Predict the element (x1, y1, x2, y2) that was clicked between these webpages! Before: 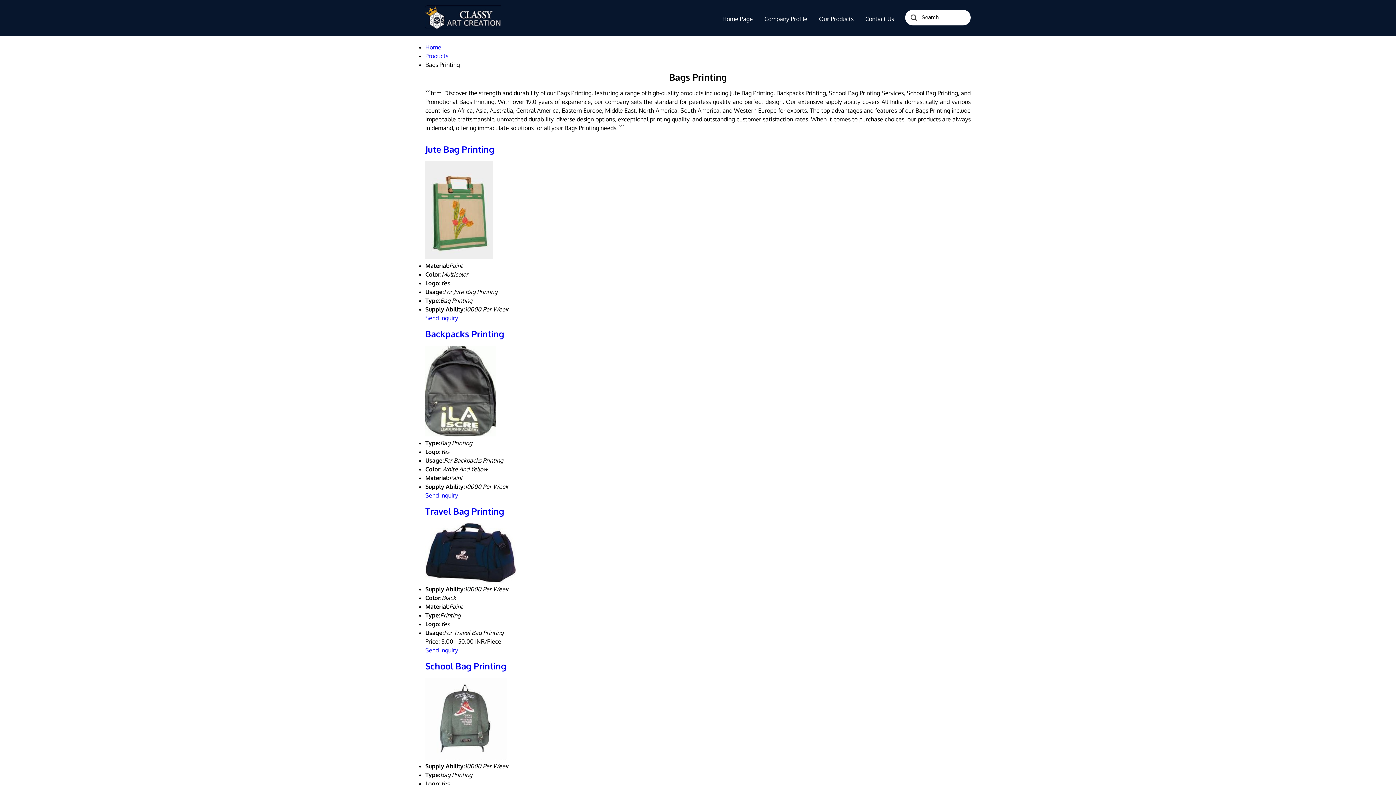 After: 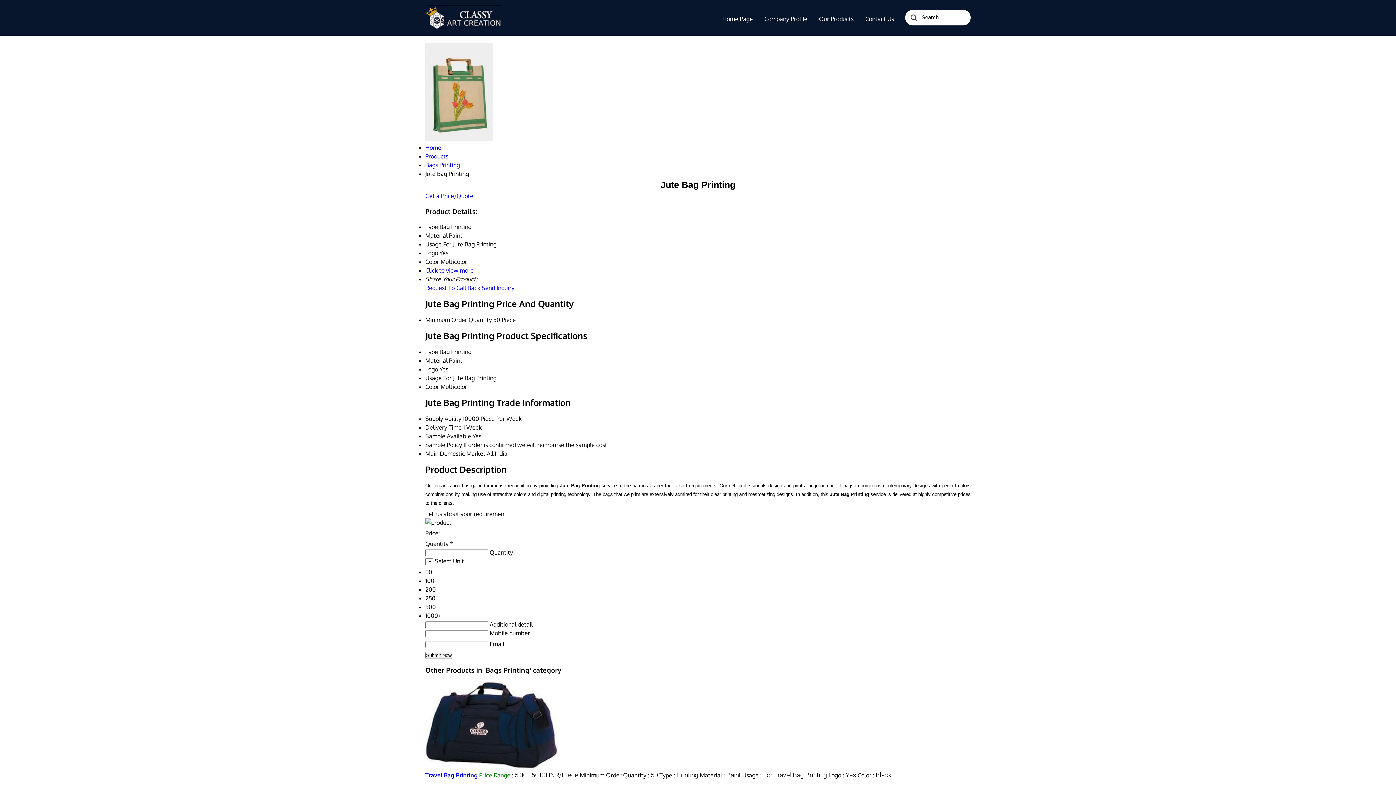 Action: bbox: (425, 143, 494, 154) label: Jute Bag Printing